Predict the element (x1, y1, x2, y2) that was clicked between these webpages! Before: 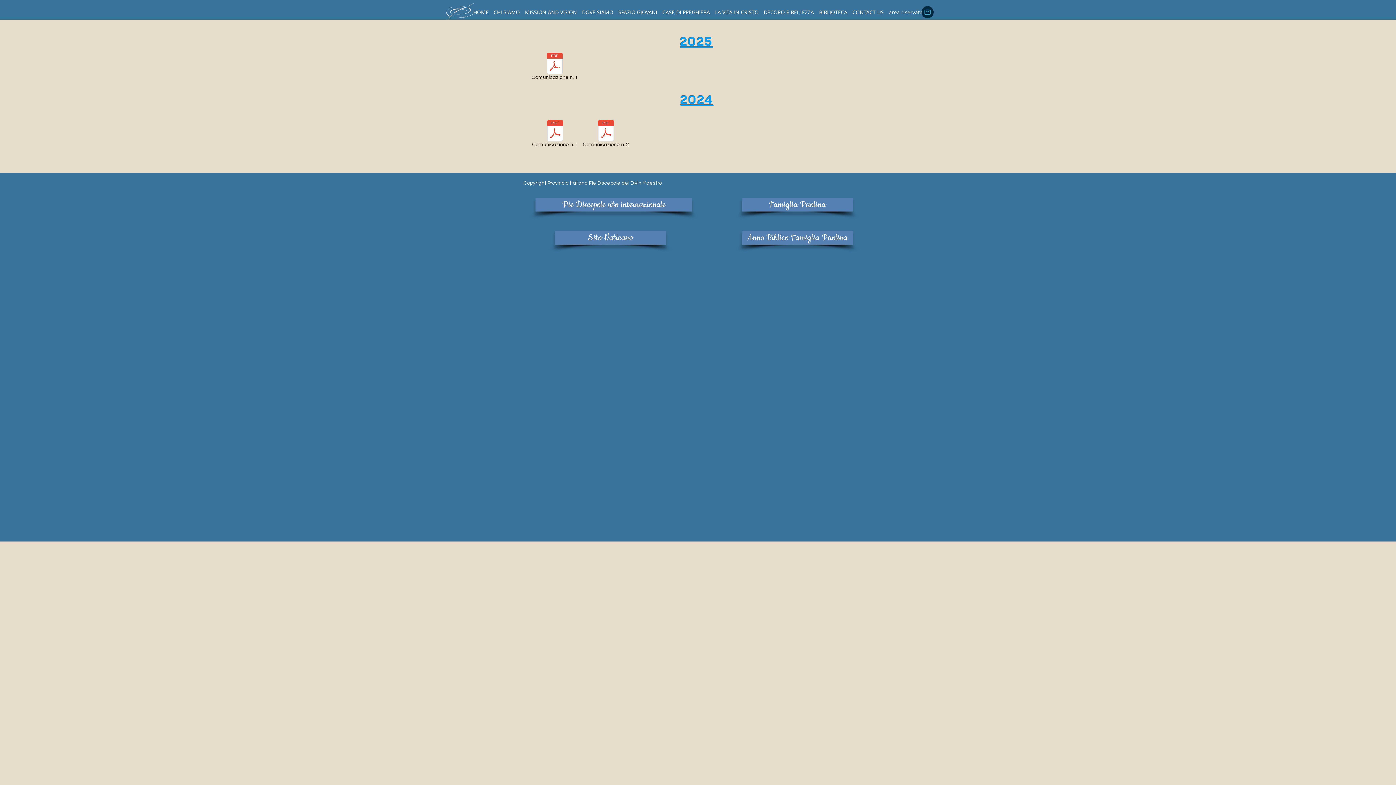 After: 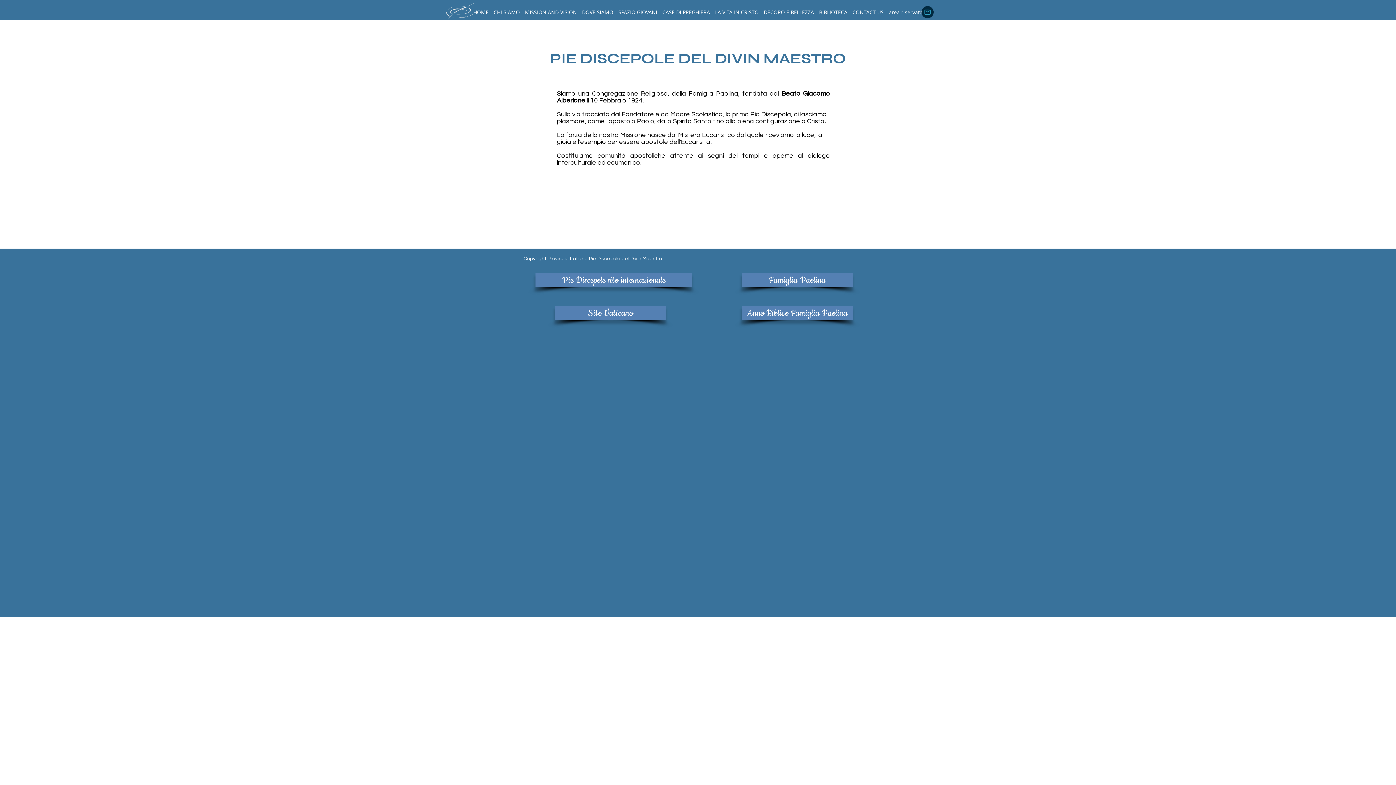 Action: bbox: (493, 6, 520, 17) label: CHI SIAMO